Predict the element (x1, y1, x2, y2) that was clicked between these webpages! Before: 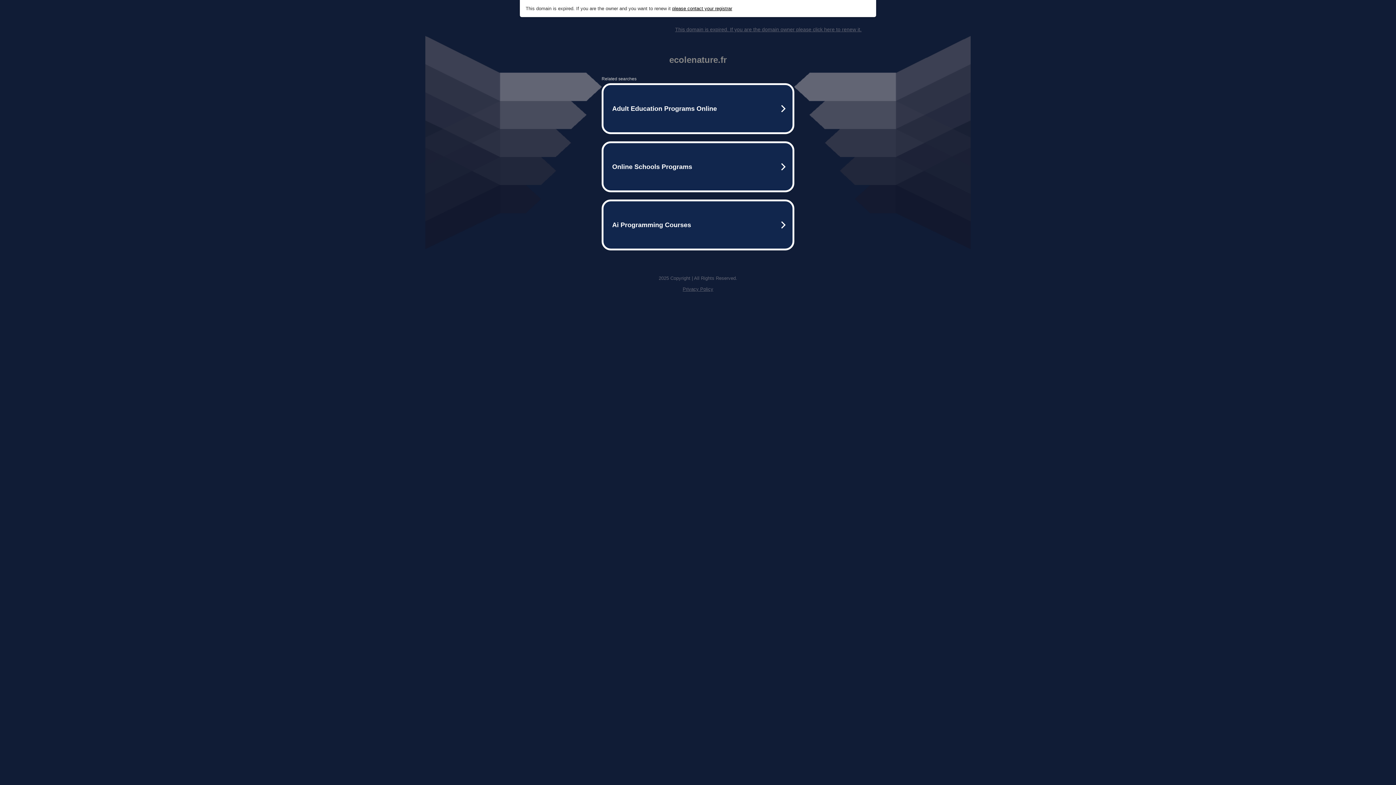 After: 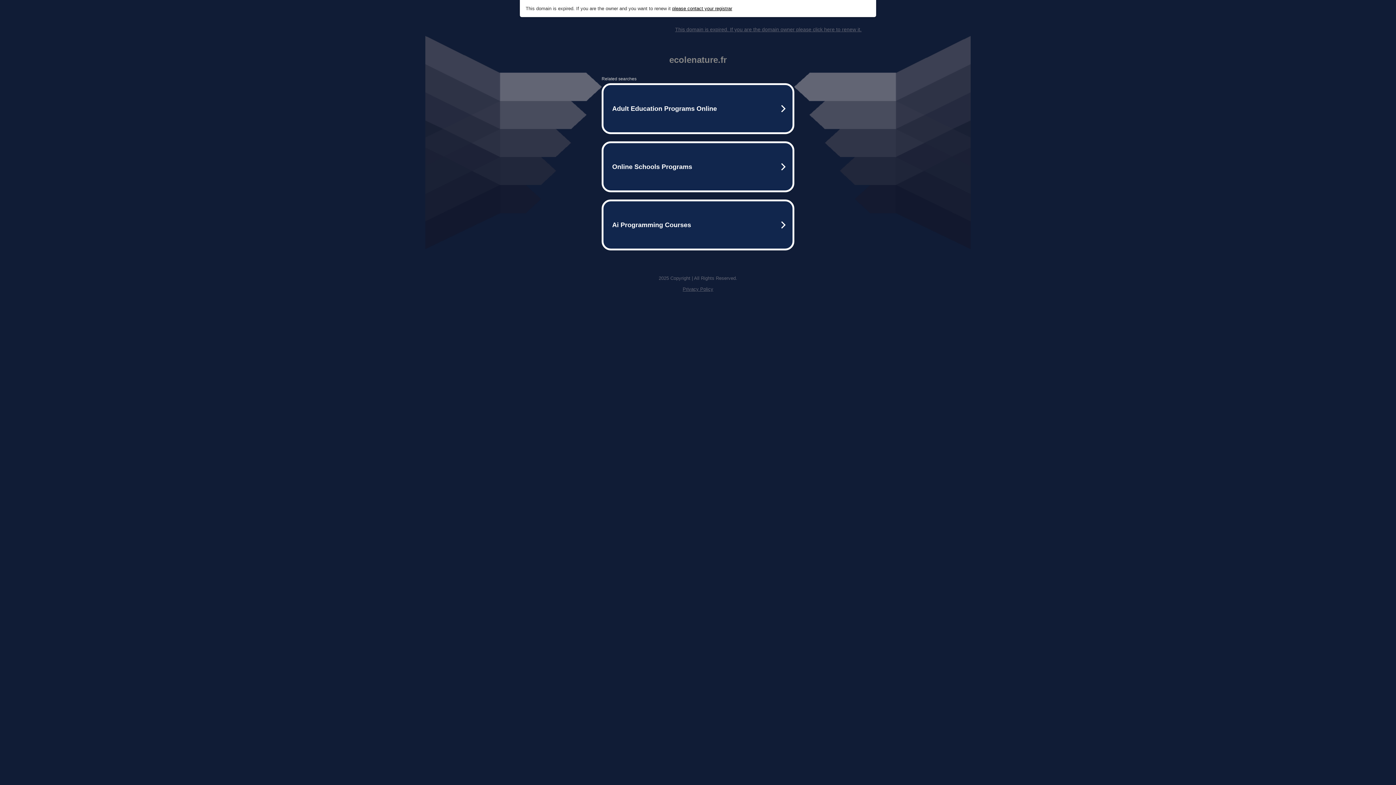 Action: label: This domain is expired. If you are the domain owner please click here to renew it. bbox: (675, 26, 861, 32)